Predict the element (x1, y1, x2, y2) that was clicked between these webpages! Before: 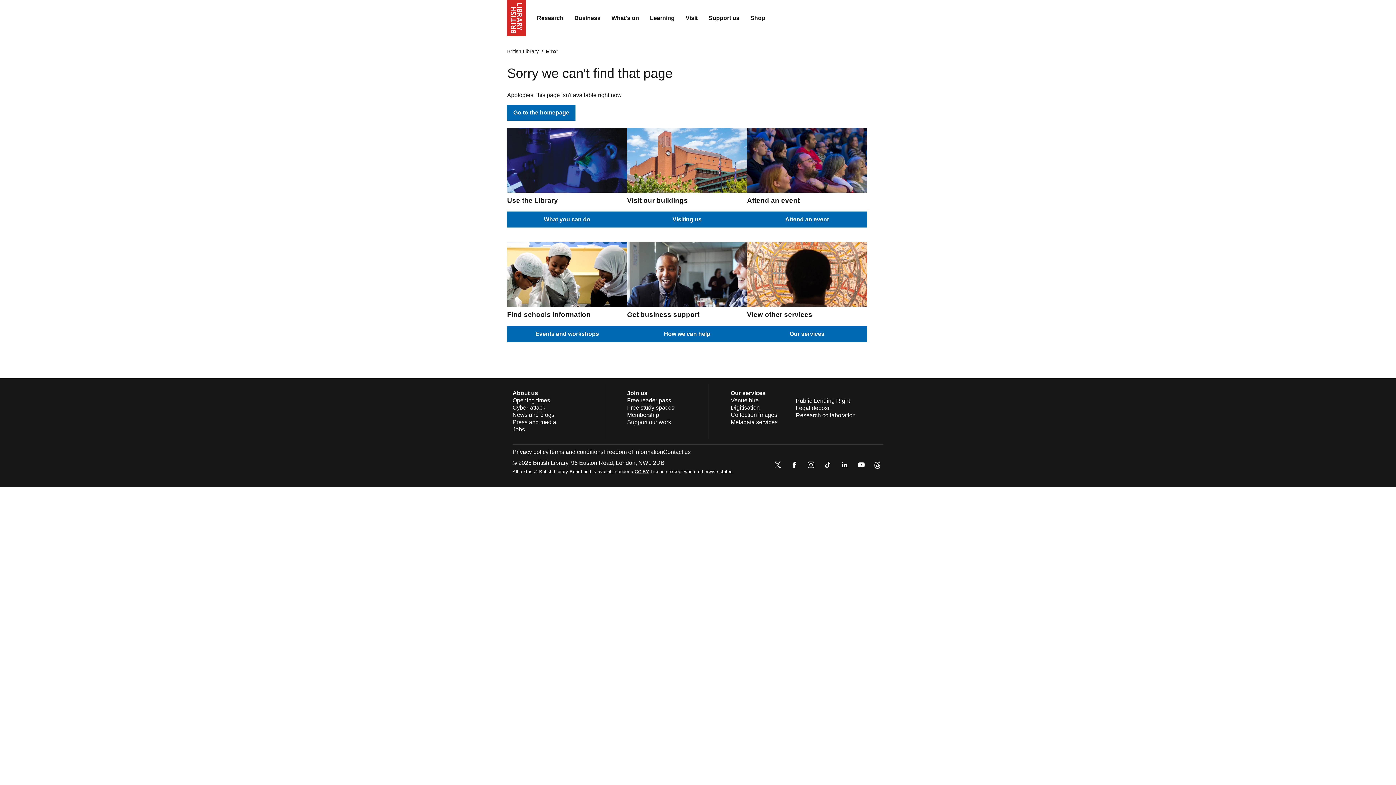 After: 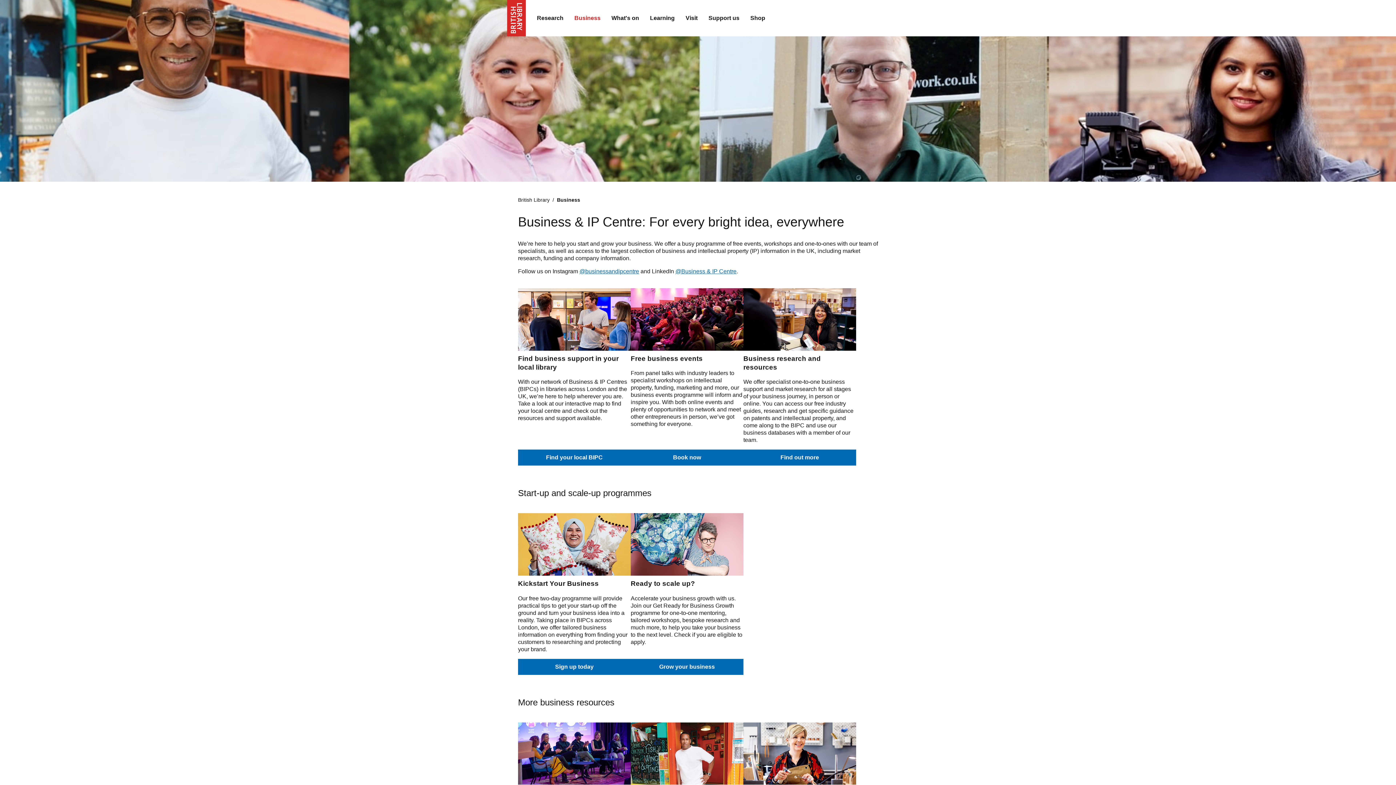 Action: bbox: (627, 326, 747, 342) label: How we can help